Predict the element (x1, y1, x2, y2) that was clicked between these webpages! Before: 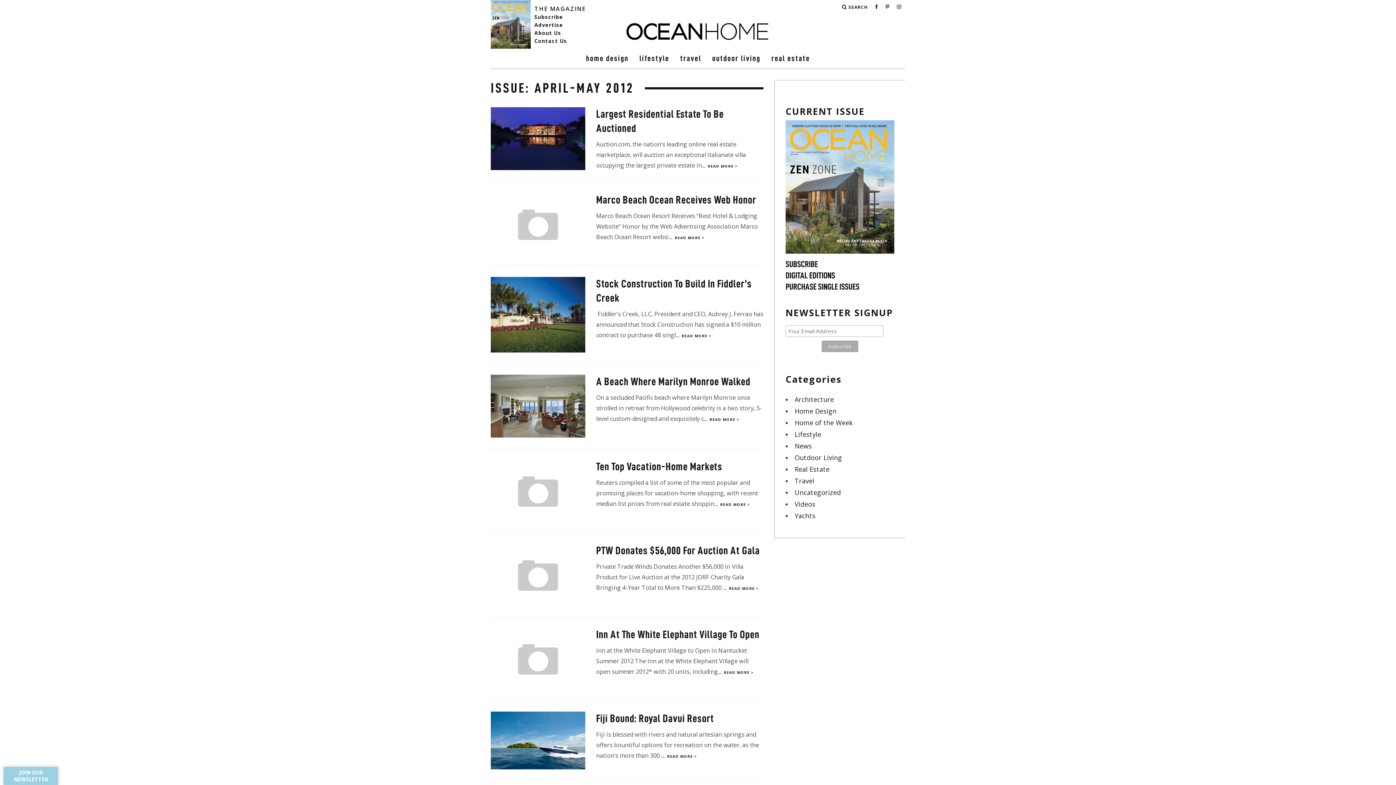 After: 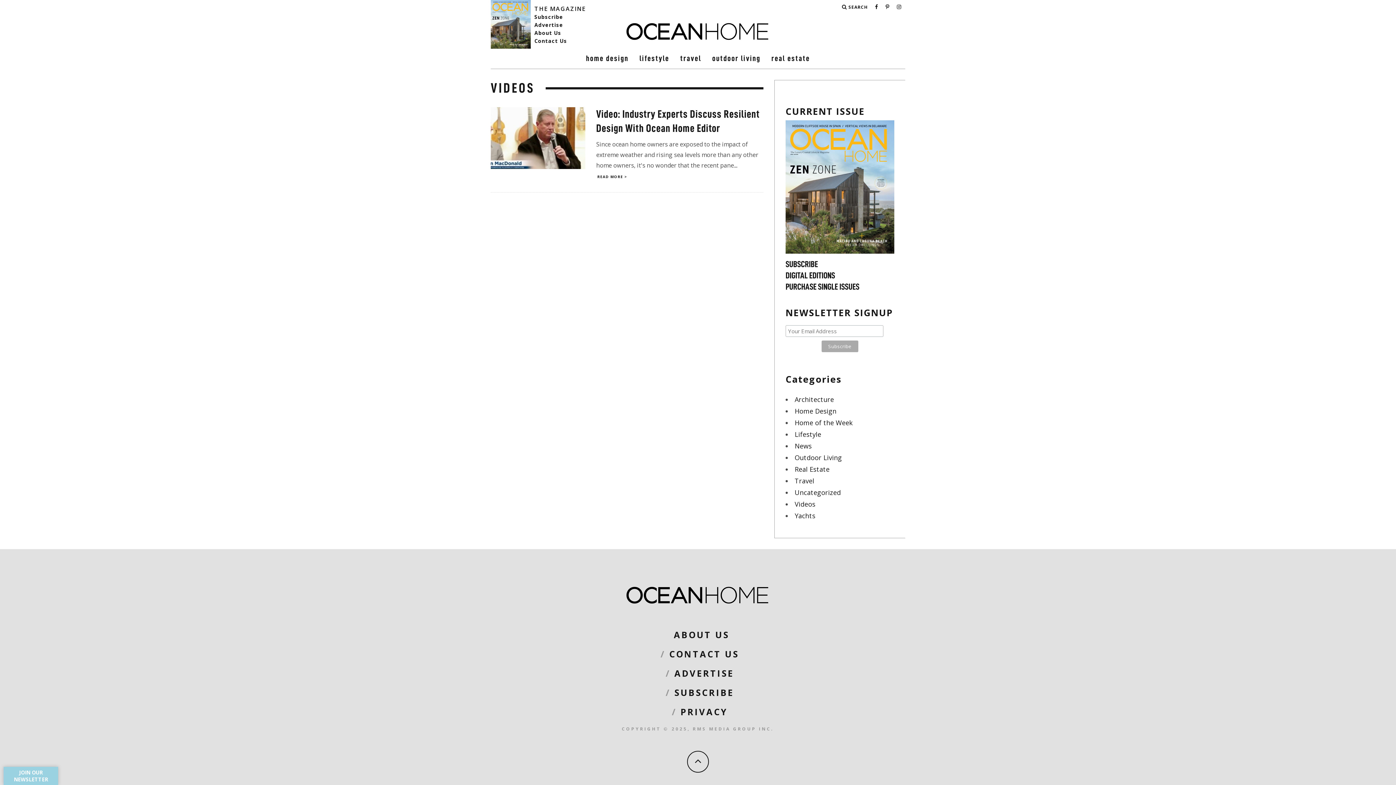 Action: label: Videos bbox: (794, 499, 815, 508)